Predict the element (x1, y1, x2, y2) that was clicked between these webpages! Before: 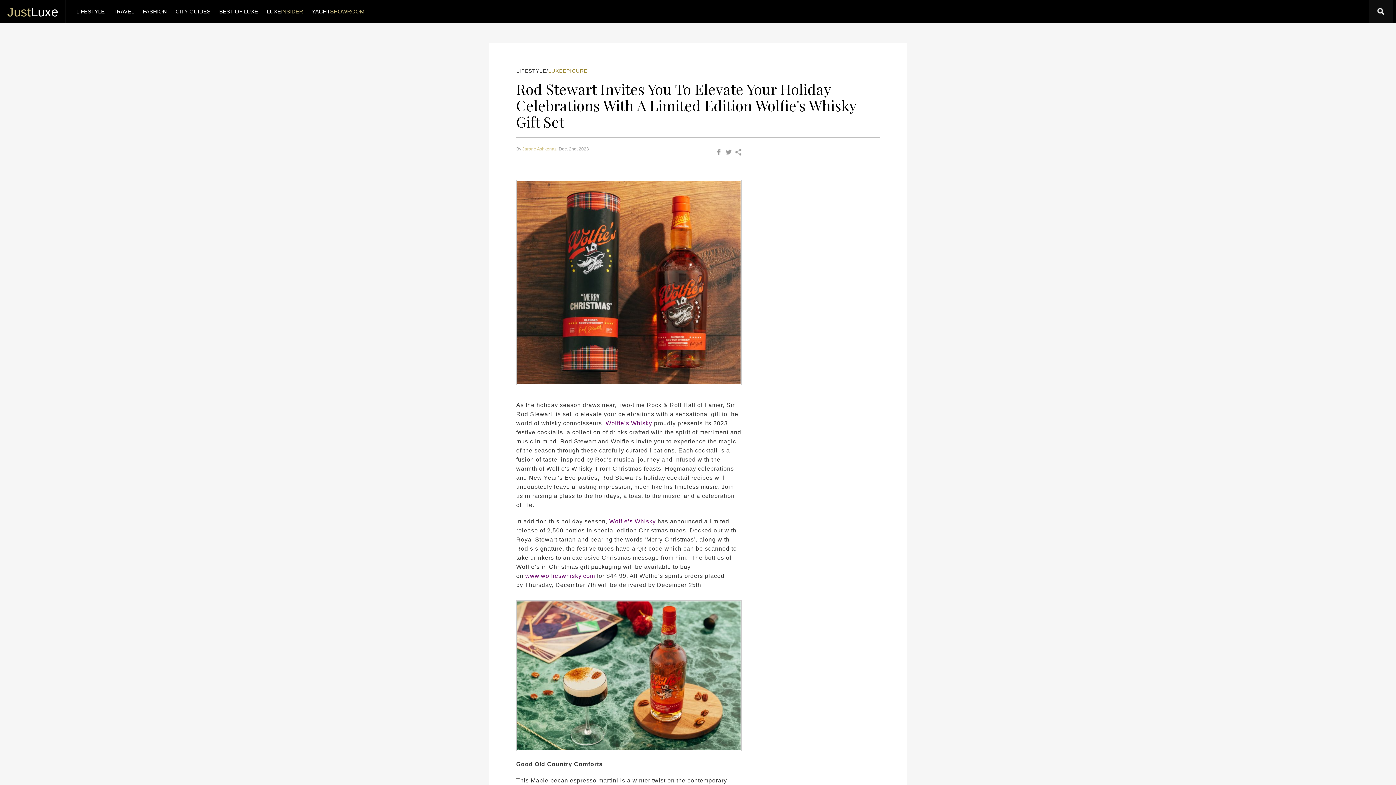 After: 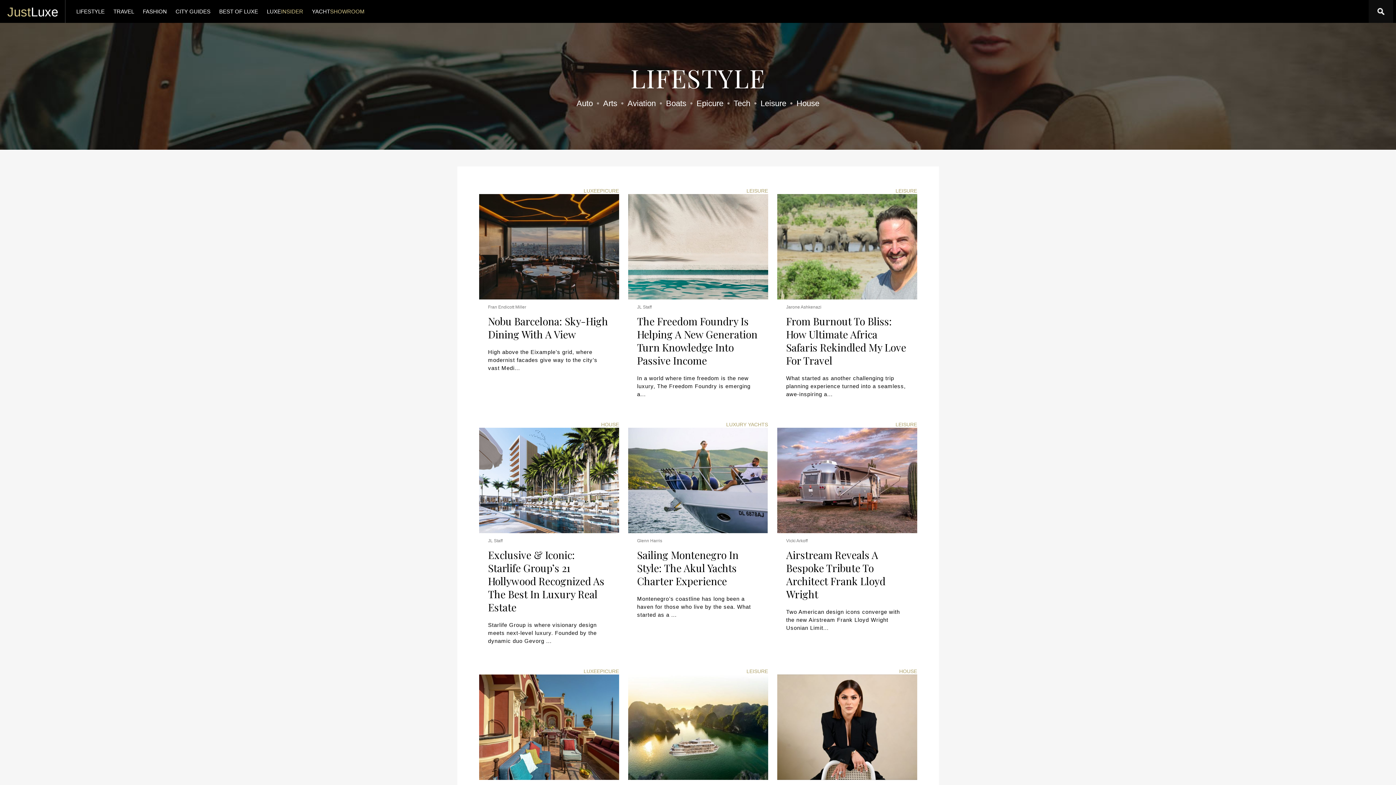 Action: bbox: (72, 0, 108, 22) label: LIFESTYLE